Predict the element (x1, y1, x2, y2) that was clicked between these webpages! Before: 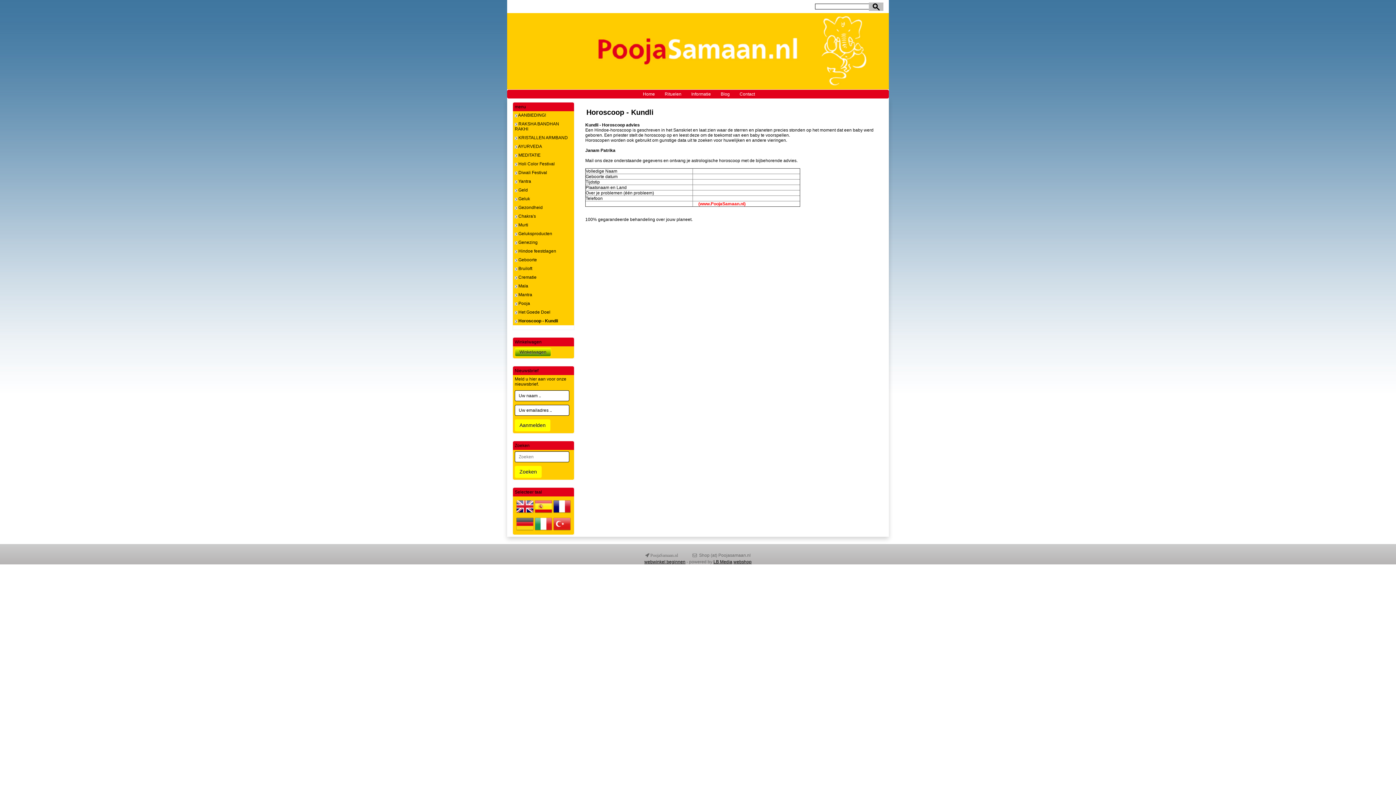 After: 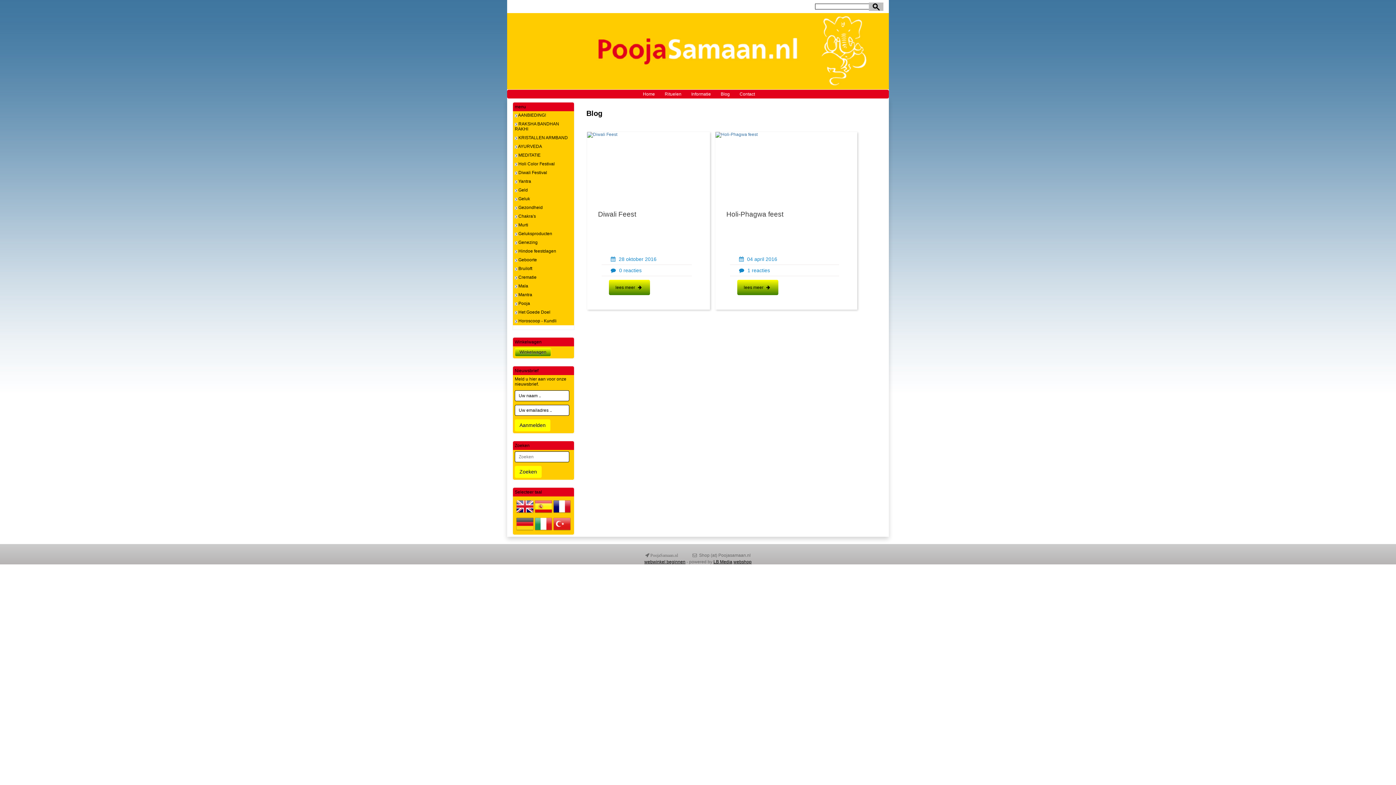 Action: bbox: (720, 89, 730, 98) label: Blog